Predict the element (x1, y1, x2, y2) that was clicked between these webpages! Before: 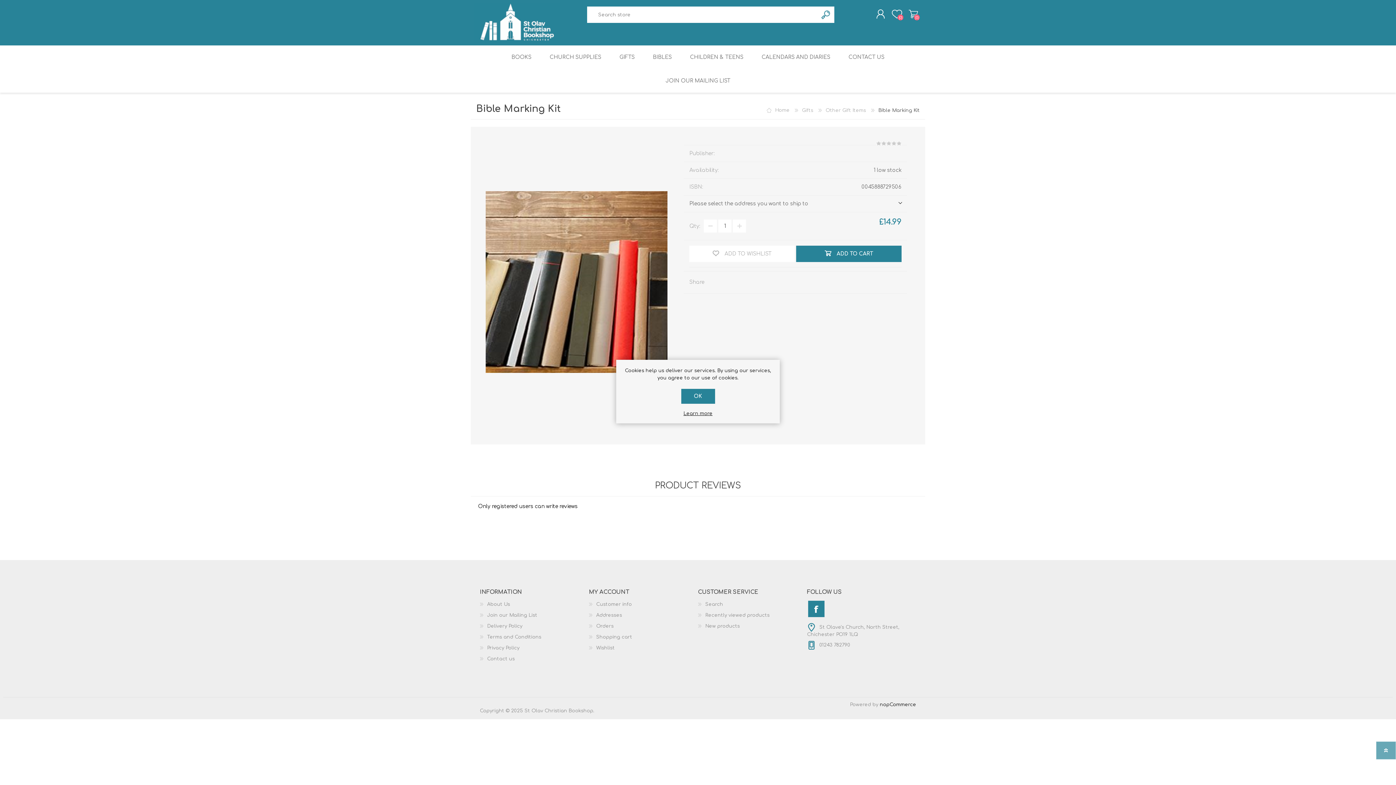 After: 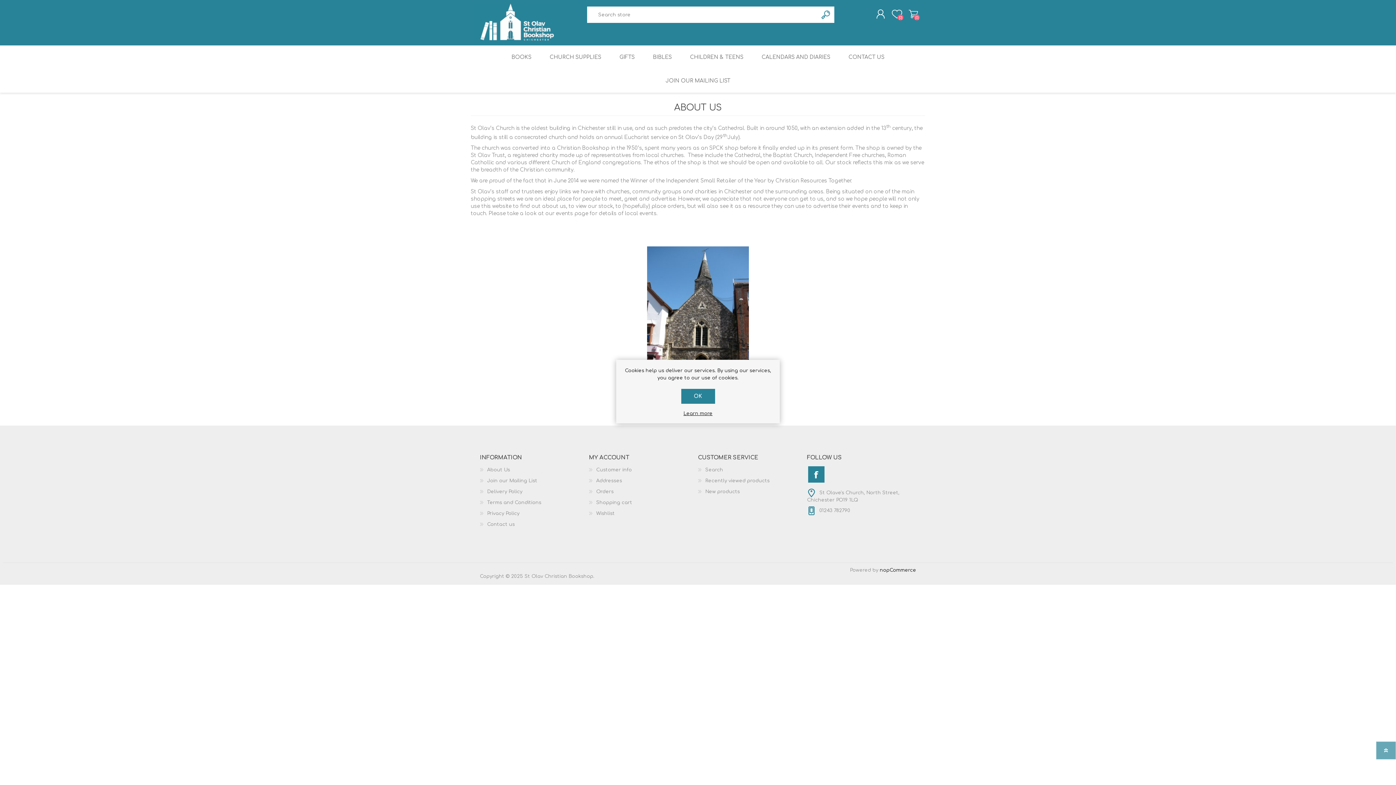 Action: bbox: (487, 602, 510, 607) label: About Us